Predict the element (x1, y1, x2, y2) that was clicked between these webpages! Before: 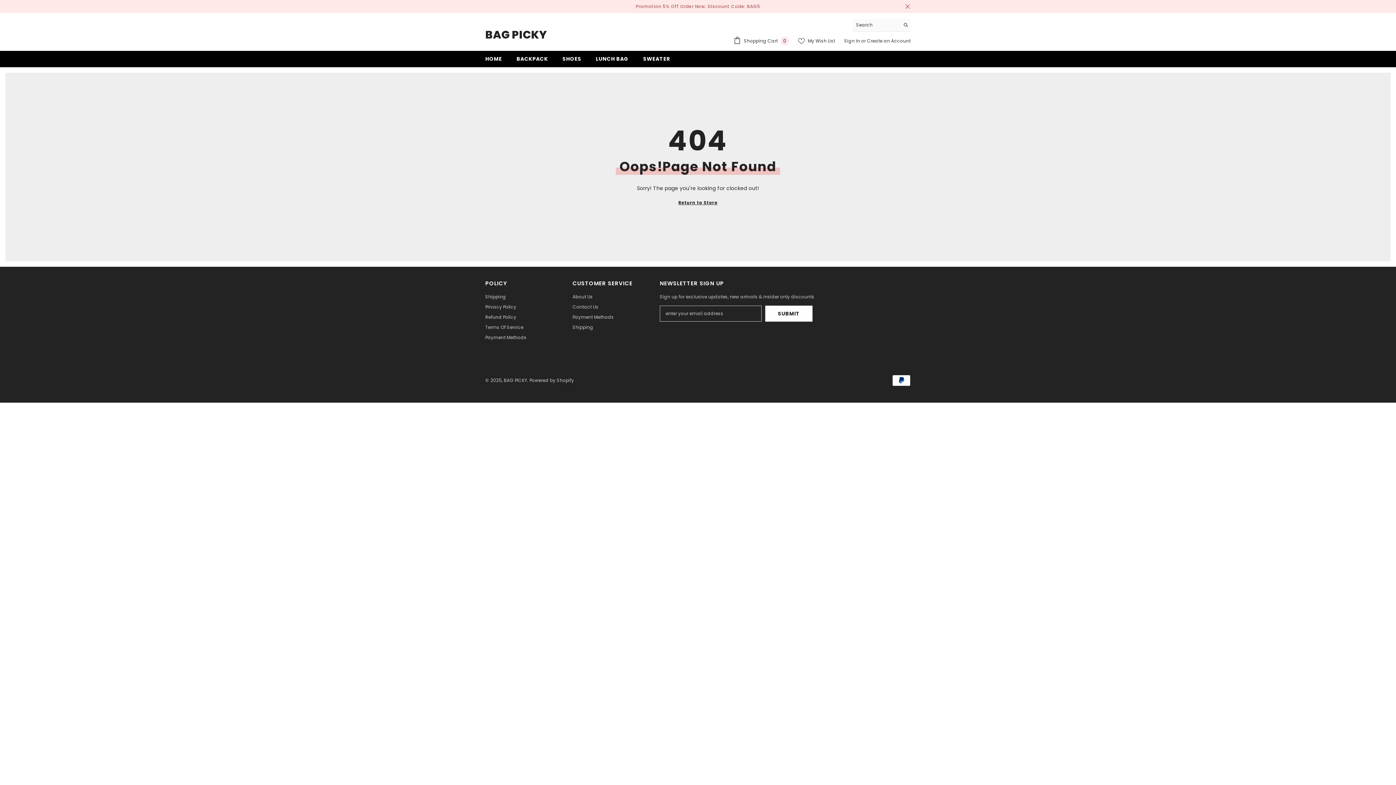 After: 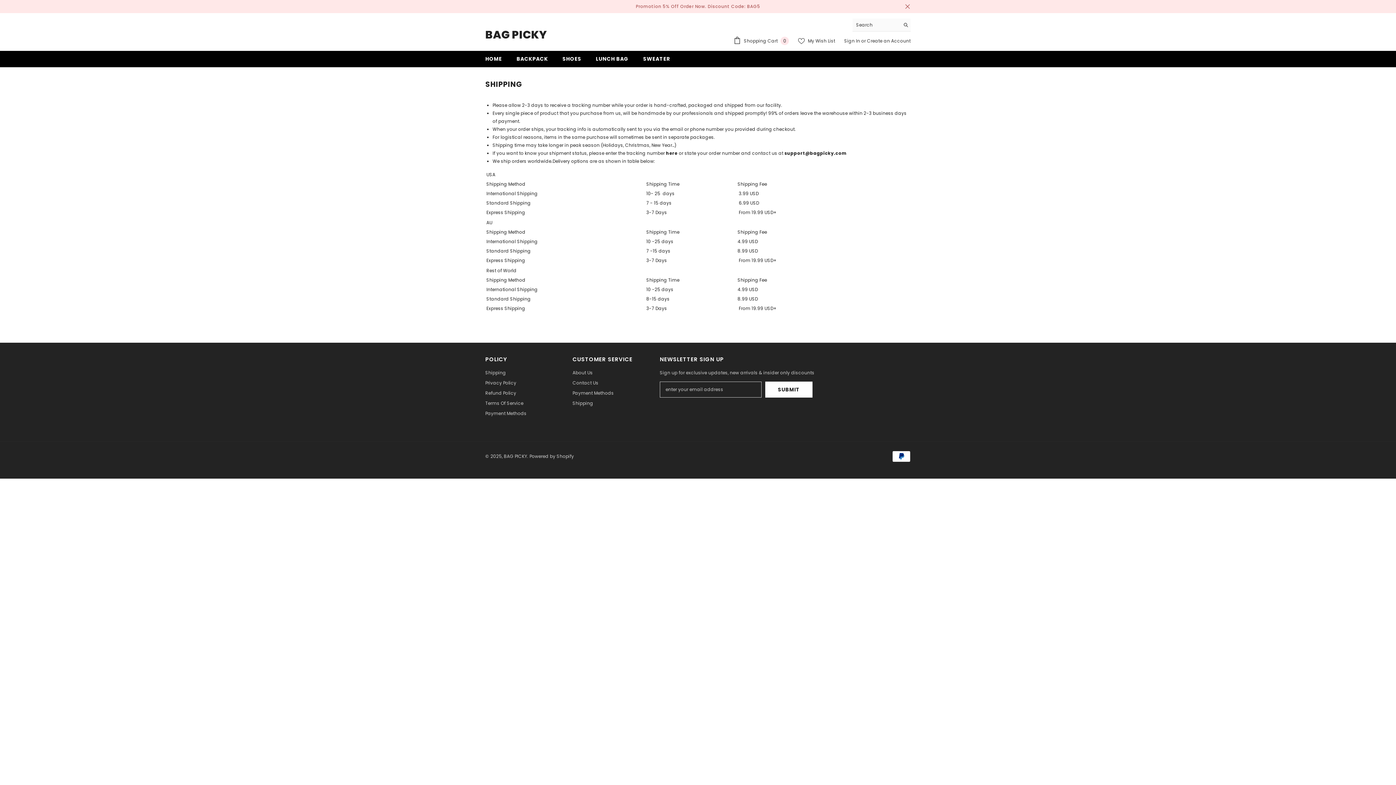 Action: bbox: (572, 322, 593, 332) label: Shipping